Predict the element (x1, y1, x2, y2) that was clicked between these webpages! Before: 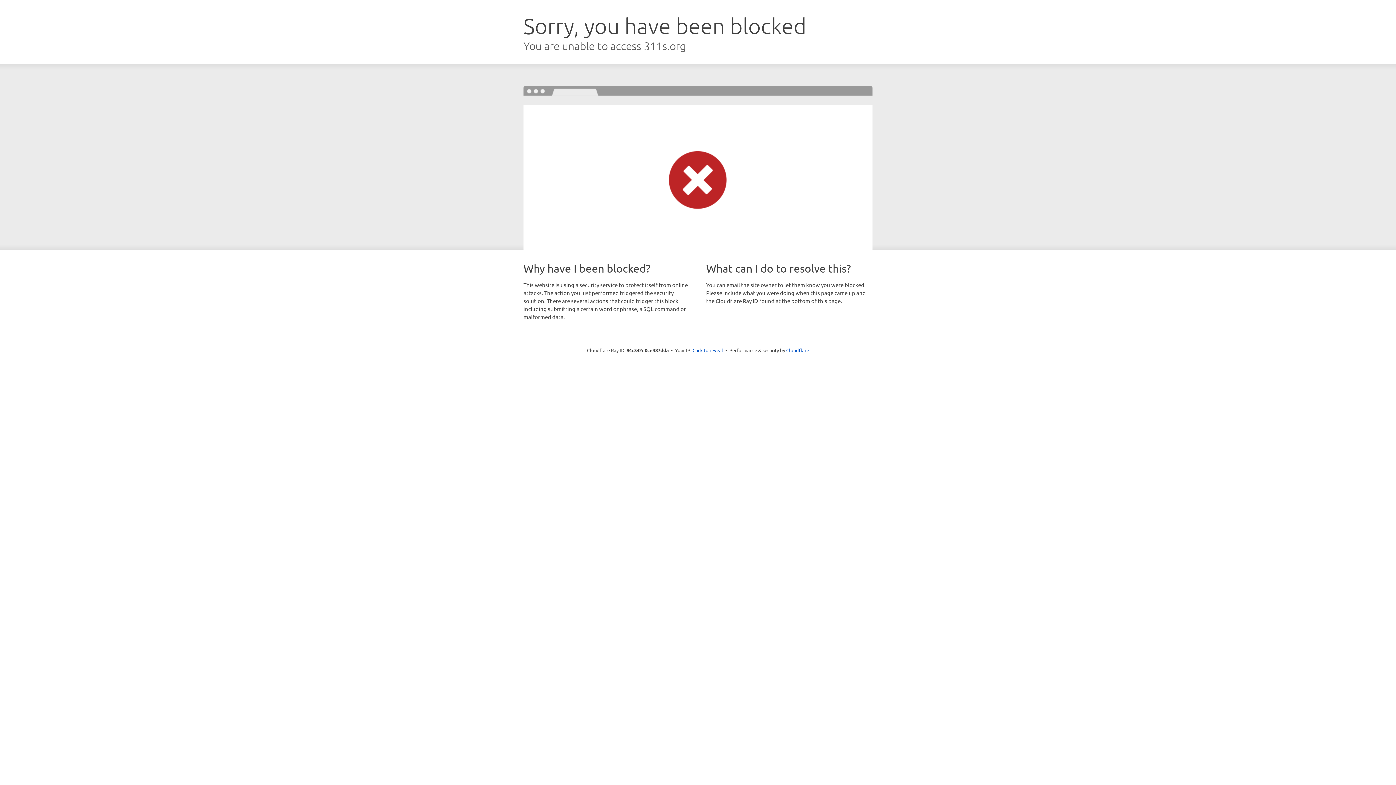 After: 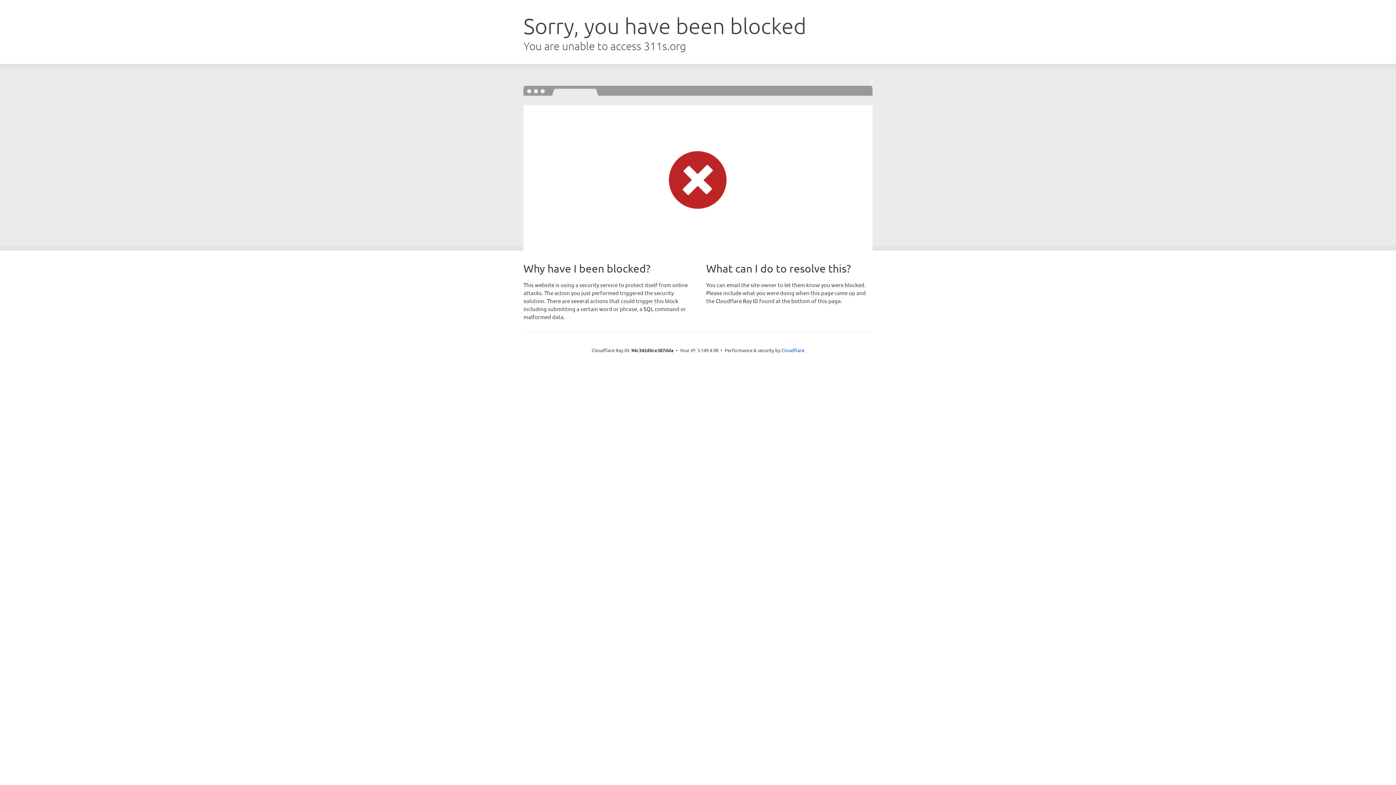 Action: bbox: (692, 346, 723, 353) label: Click to reveal